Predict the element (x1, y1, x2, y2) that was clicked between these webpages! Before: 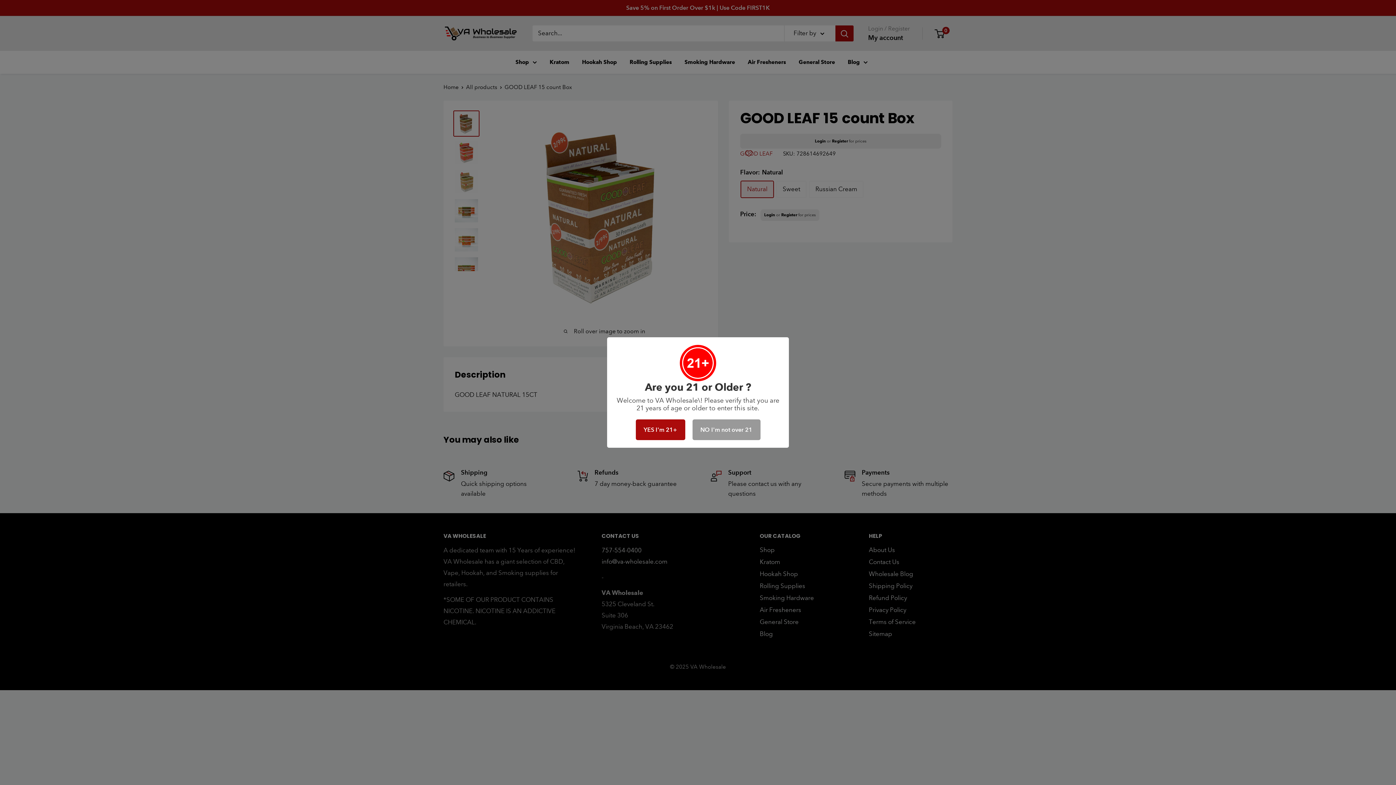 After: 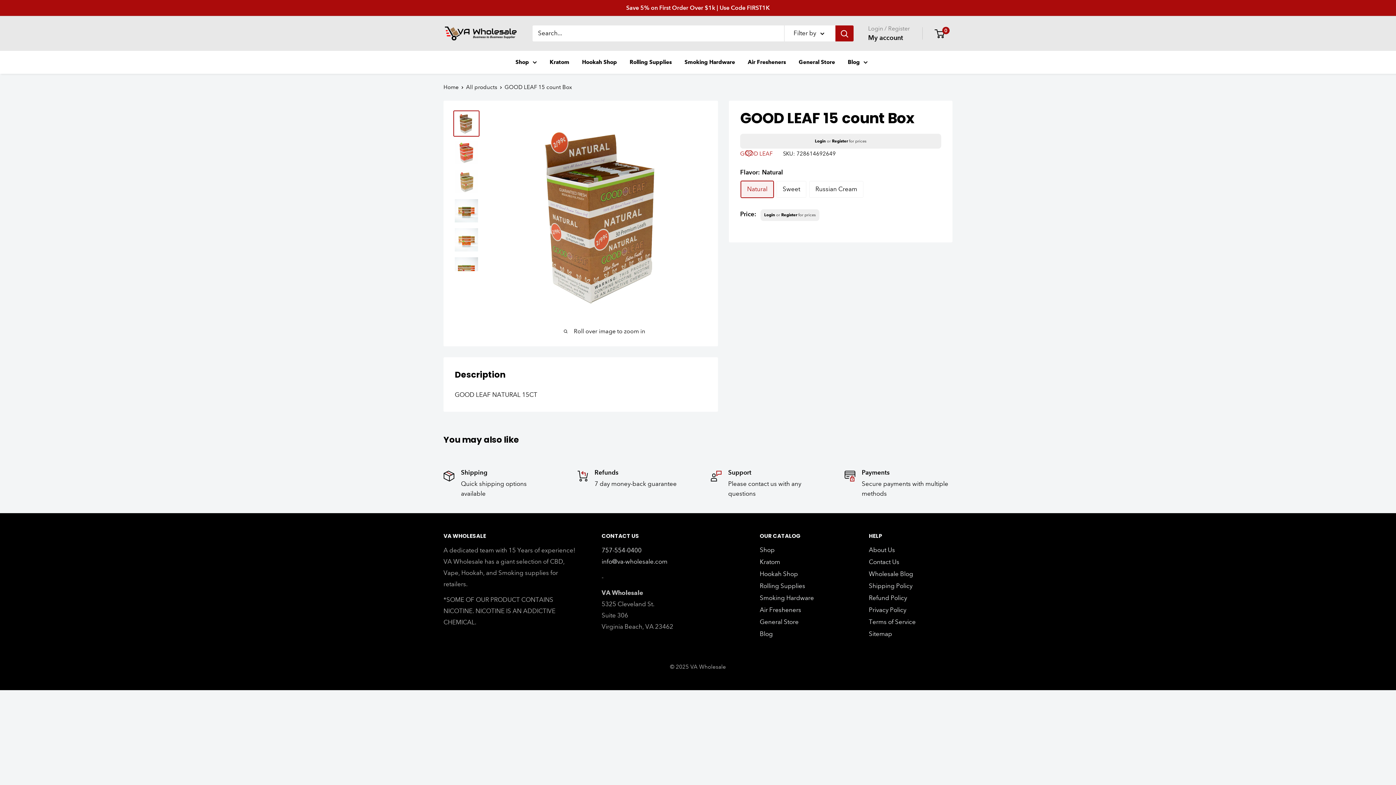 Action: label: YES I'm 21+ bbox: (635, 419, 685, 440)